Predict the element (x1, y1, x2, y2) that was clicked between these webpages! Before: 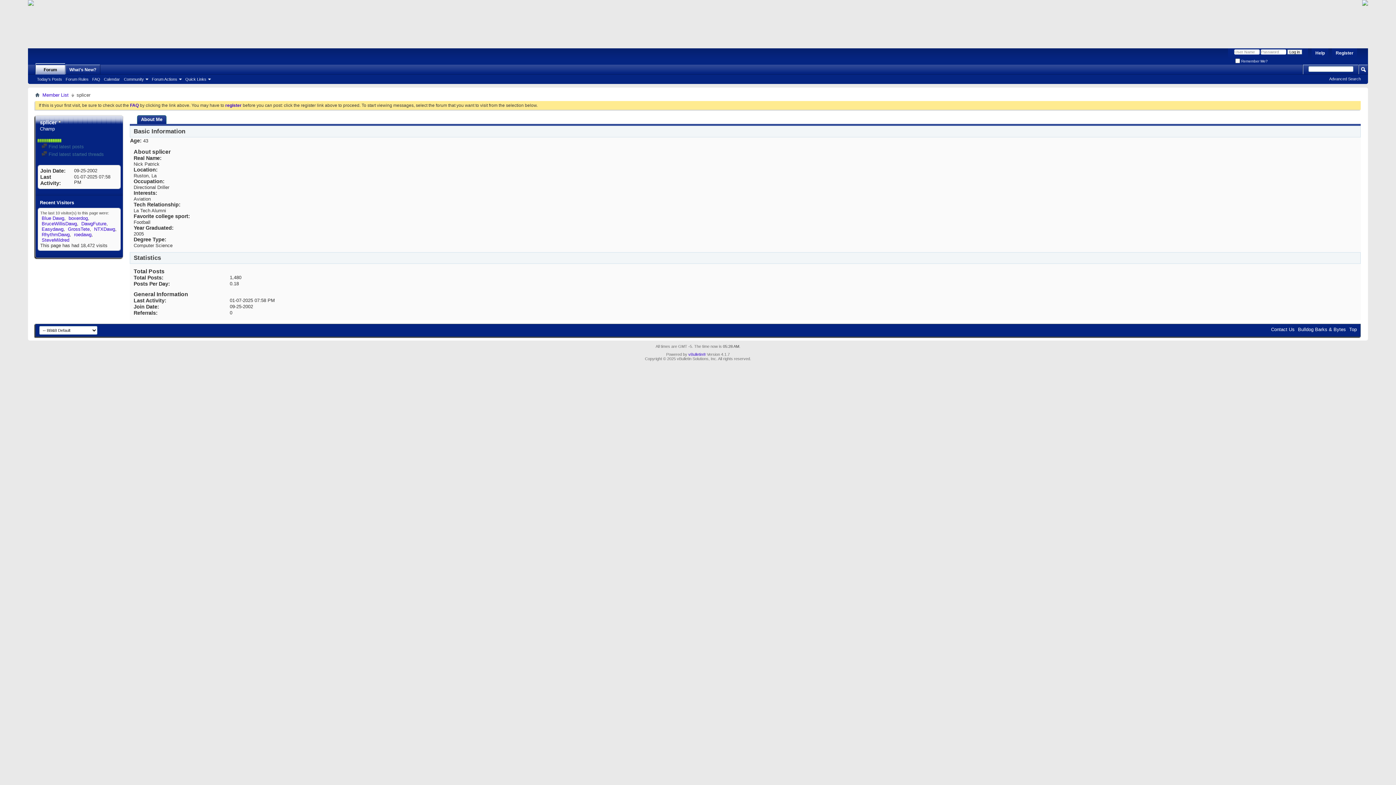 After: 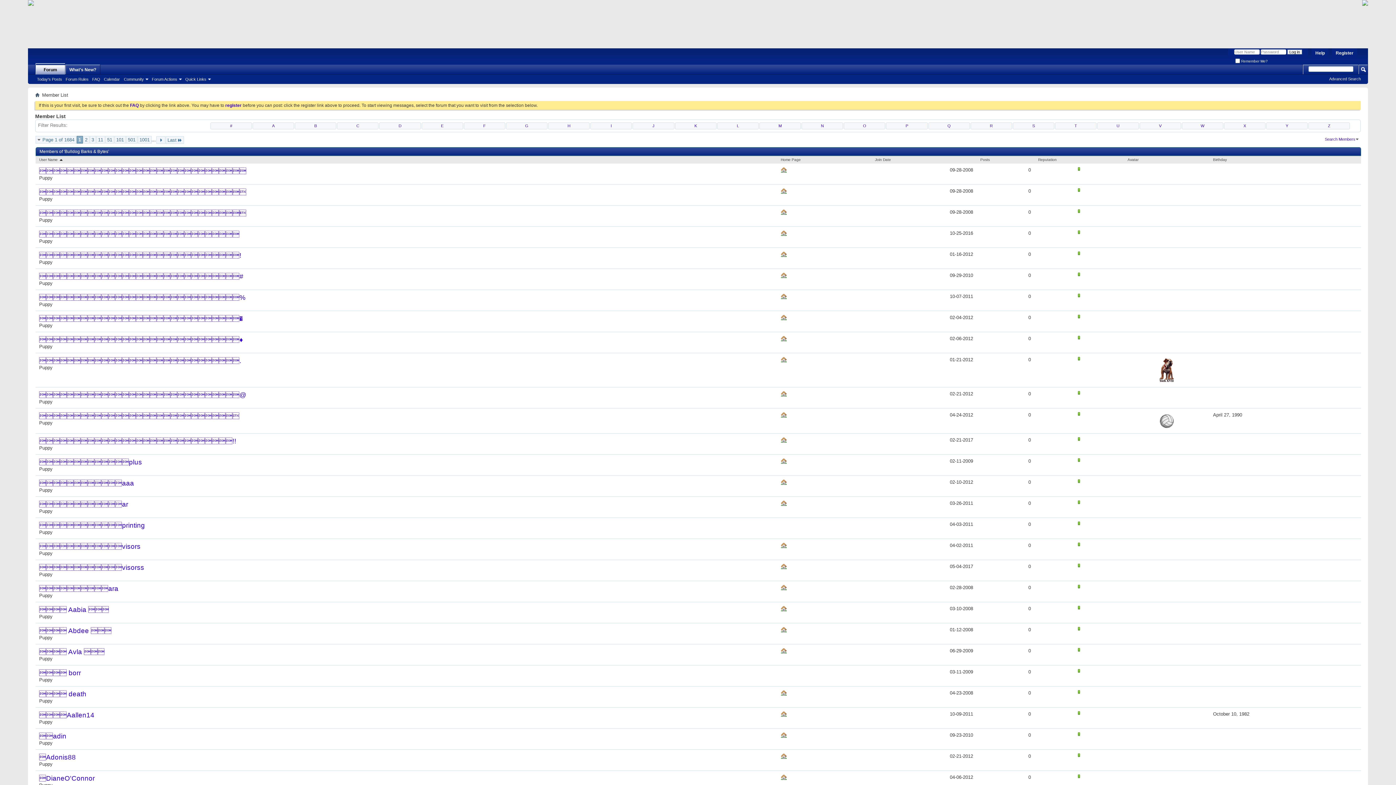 Action: bbox: (40, 91, 70, 98) label: Member List